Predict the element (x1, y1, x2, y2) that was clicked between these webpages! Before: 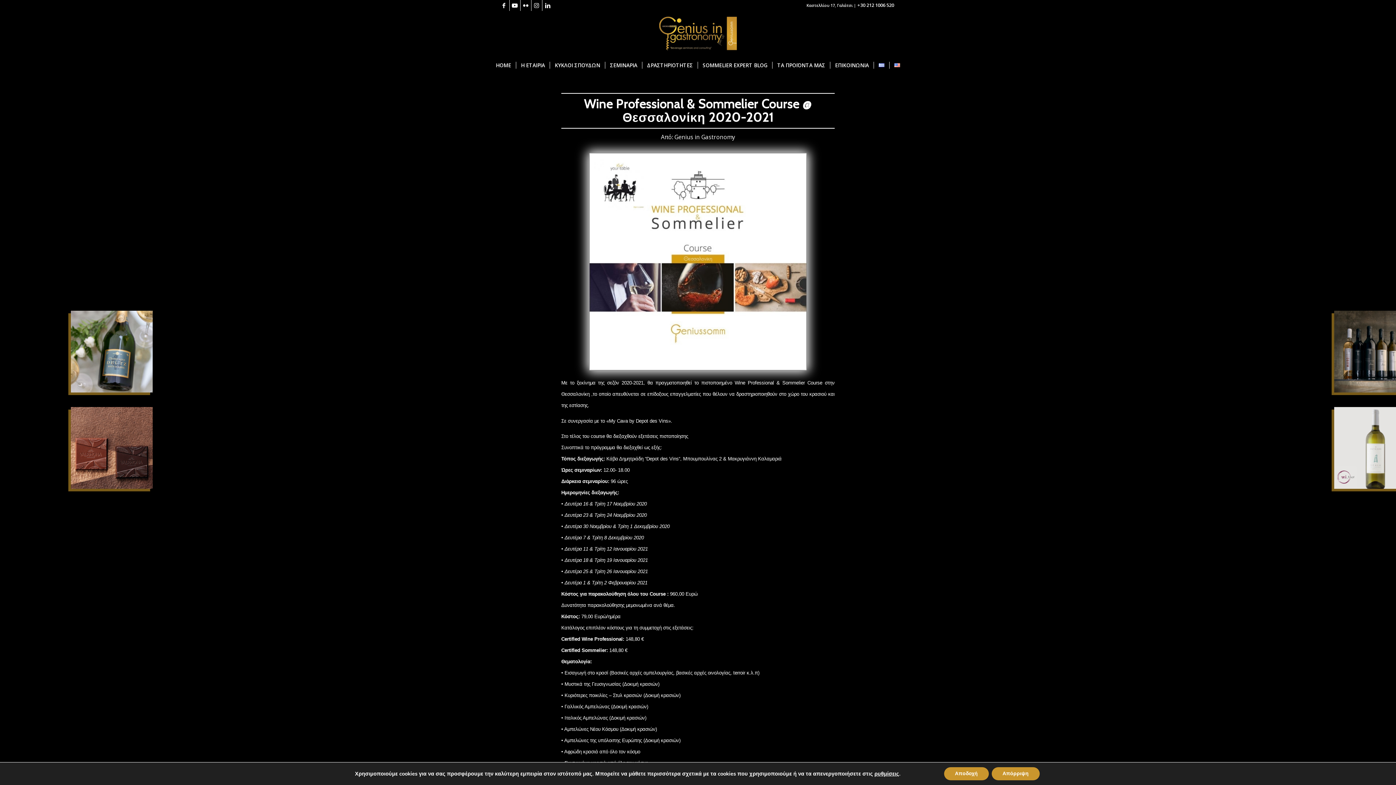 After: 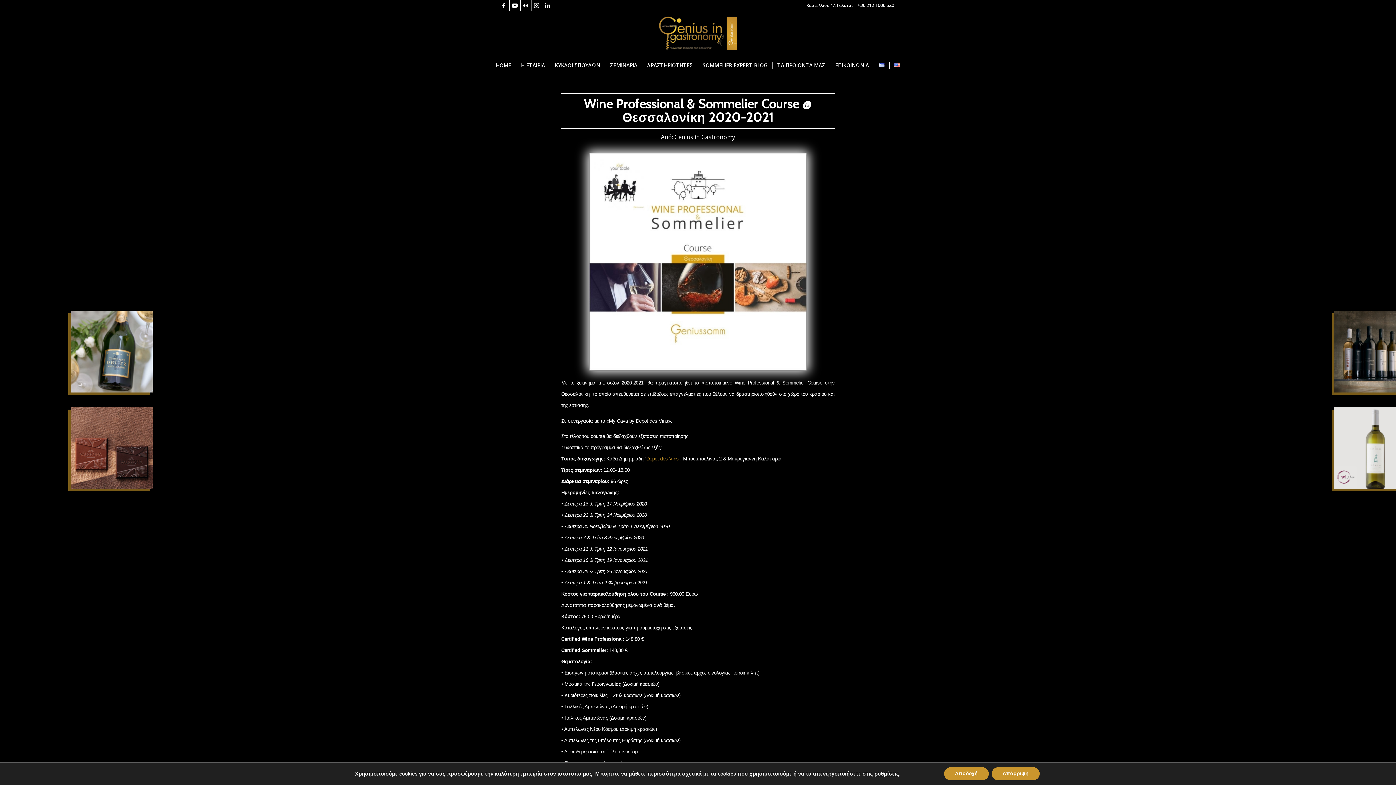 Action: label: Depot des Vins bbox: (646, 456, 678, 461)